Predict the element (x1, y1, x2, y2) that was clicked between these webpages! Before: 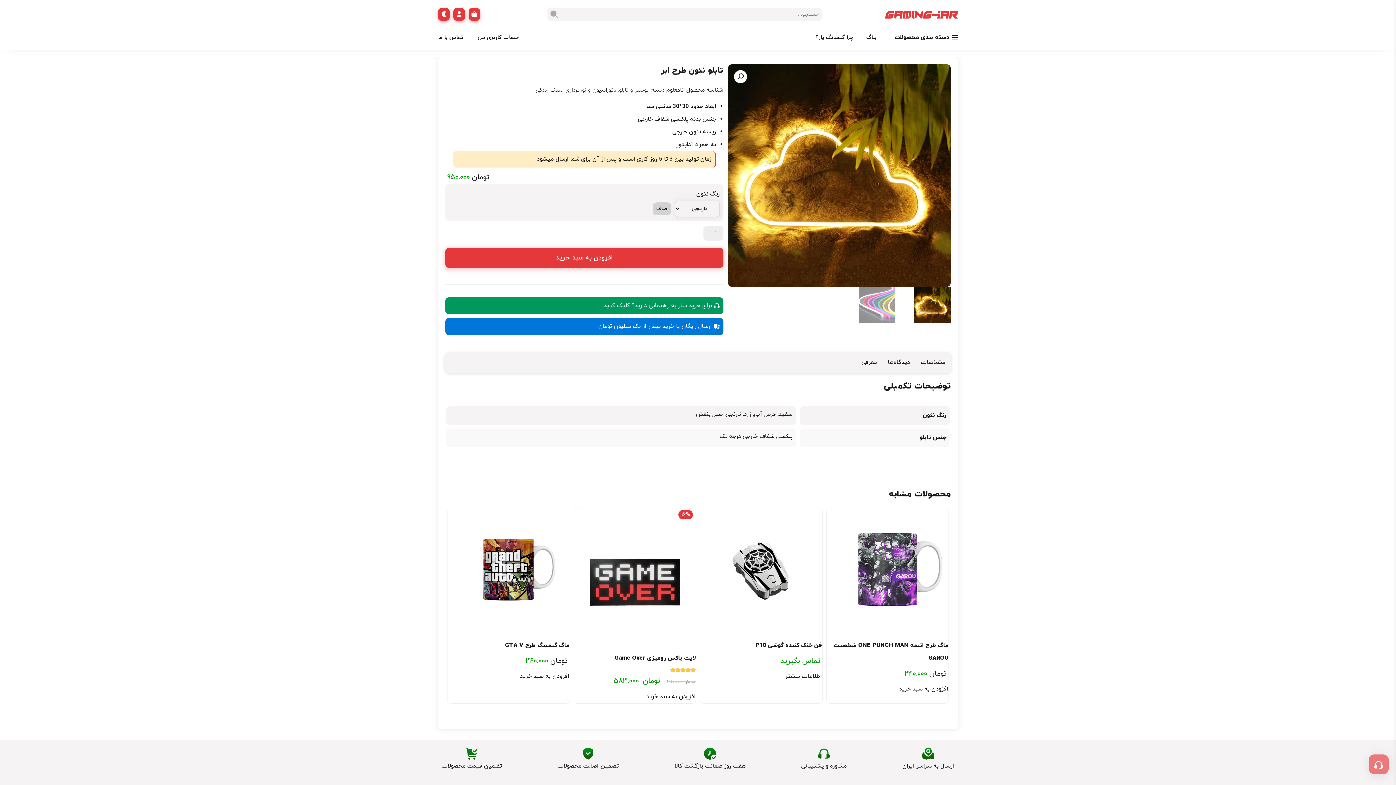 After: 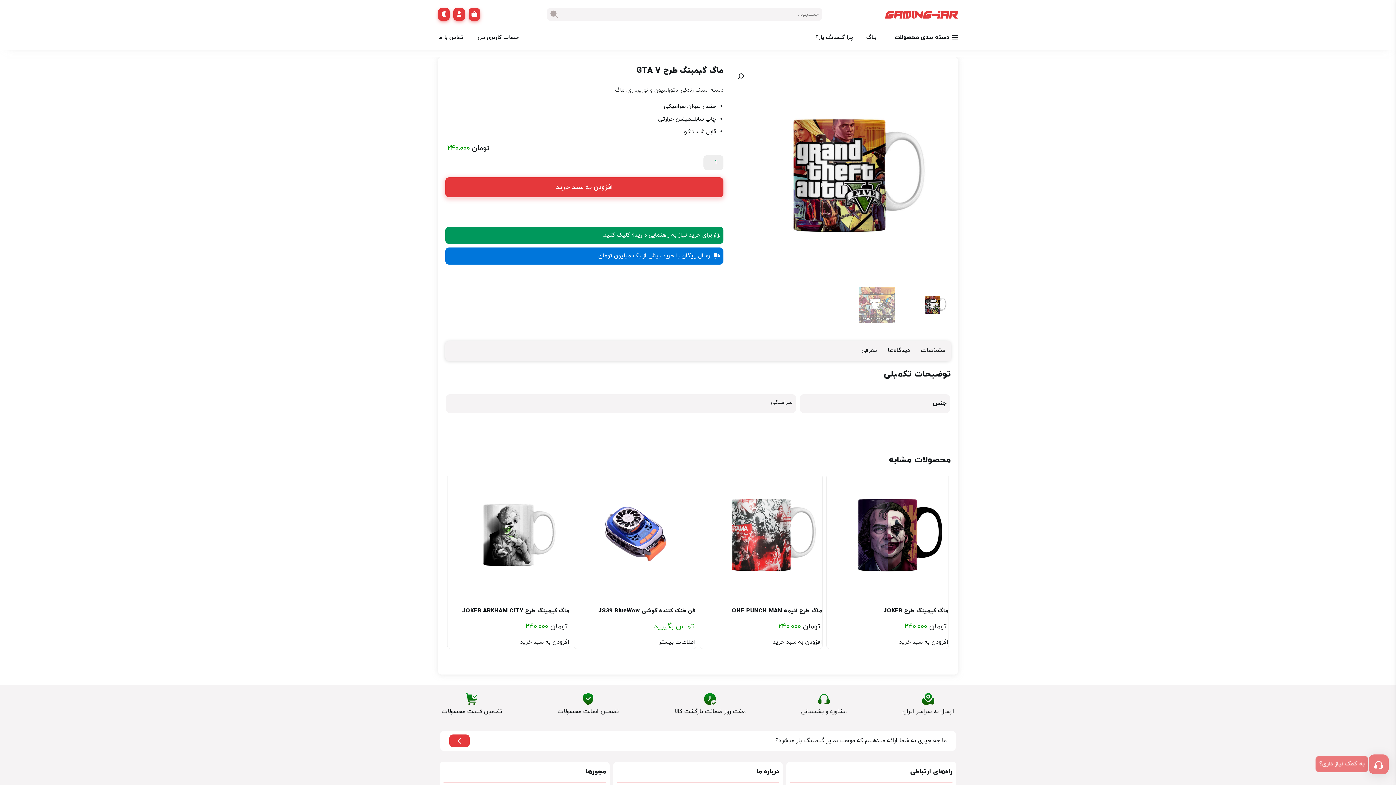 Action: bbox: (447, 508, 569, 668) label: ماگ گیمینگ طرح GTA V
تومان ۲۴۰.۰۰۰